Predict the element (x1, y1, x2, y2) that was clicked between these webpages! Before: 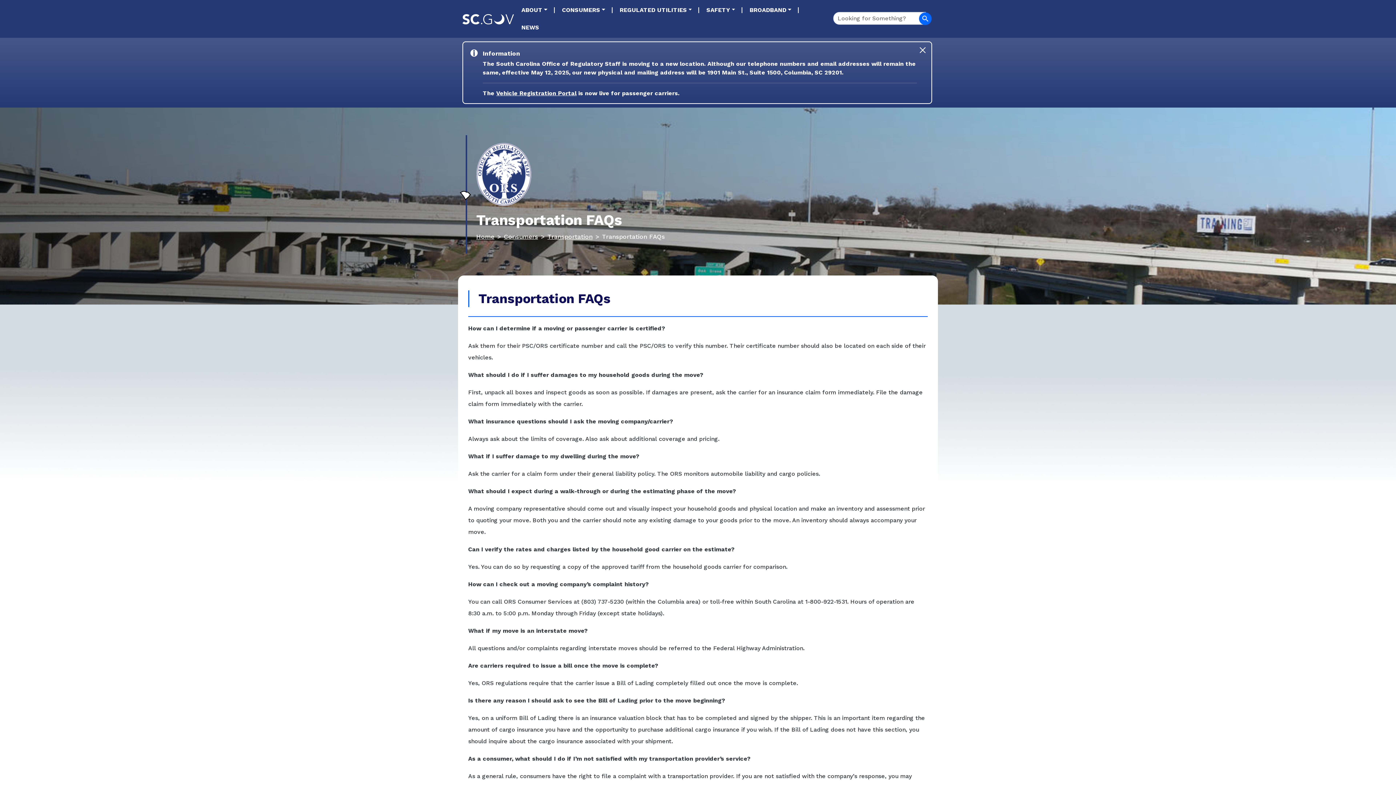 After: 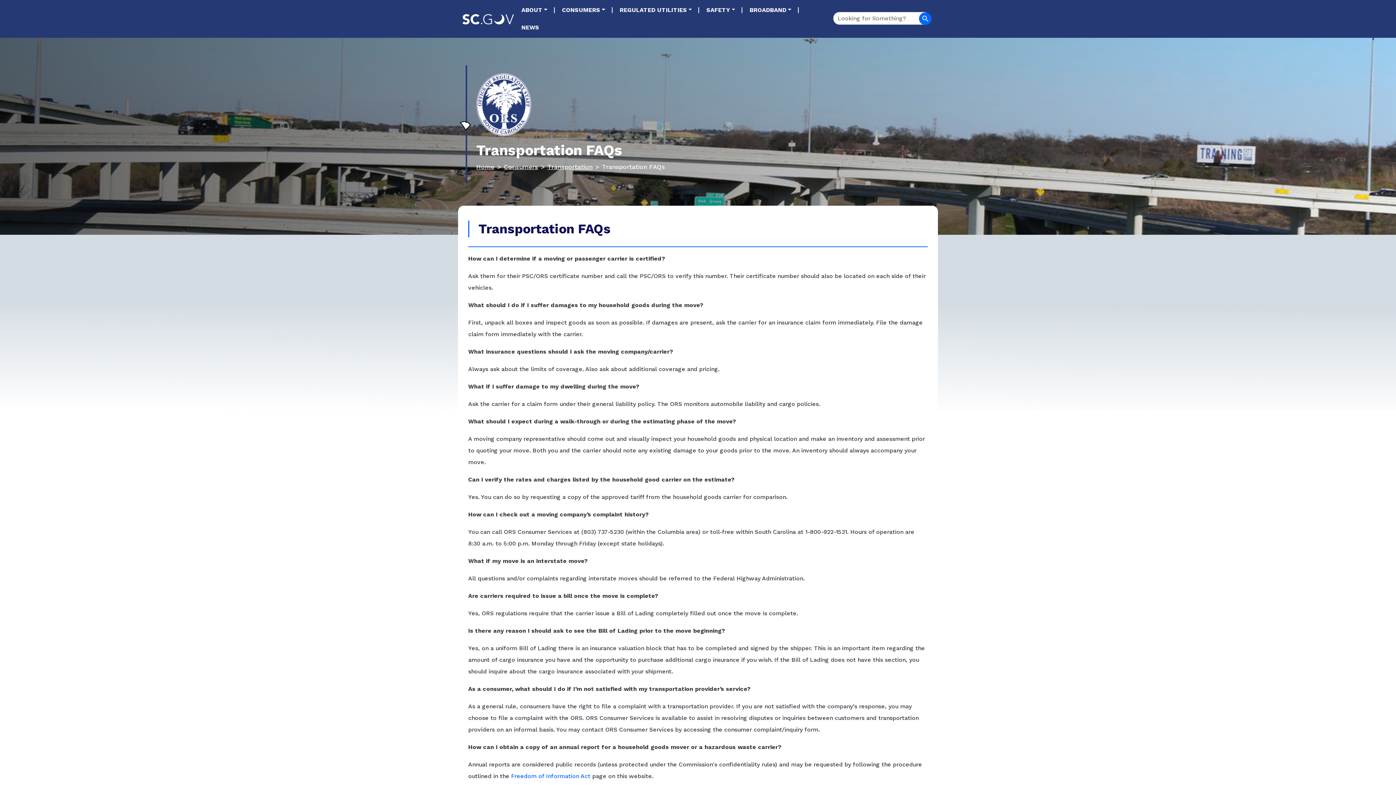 Action: bbox: (918, 45, 927, 54) label: Close